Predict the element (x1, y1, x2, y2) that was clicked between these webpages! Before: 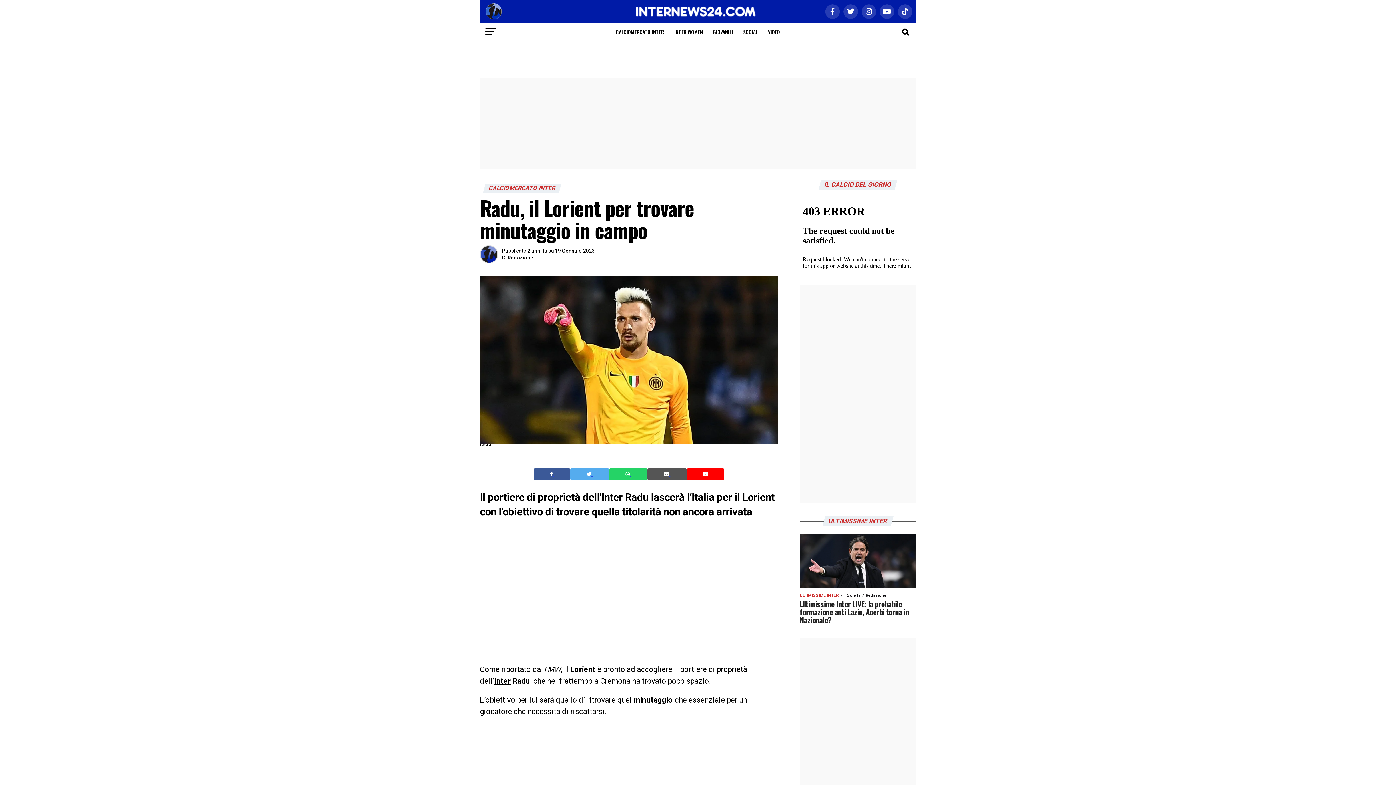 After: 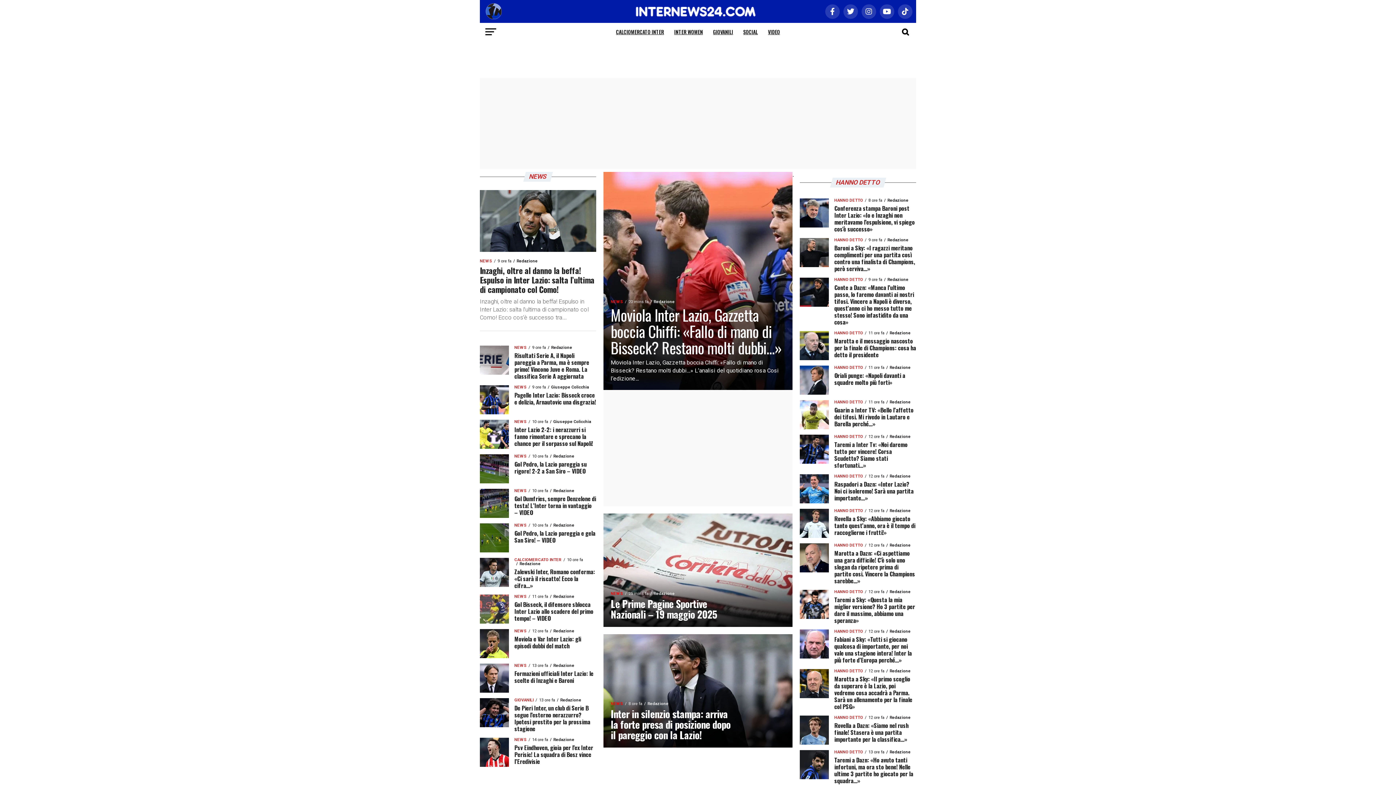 Action: bbox: (480, 14, 502, 21)